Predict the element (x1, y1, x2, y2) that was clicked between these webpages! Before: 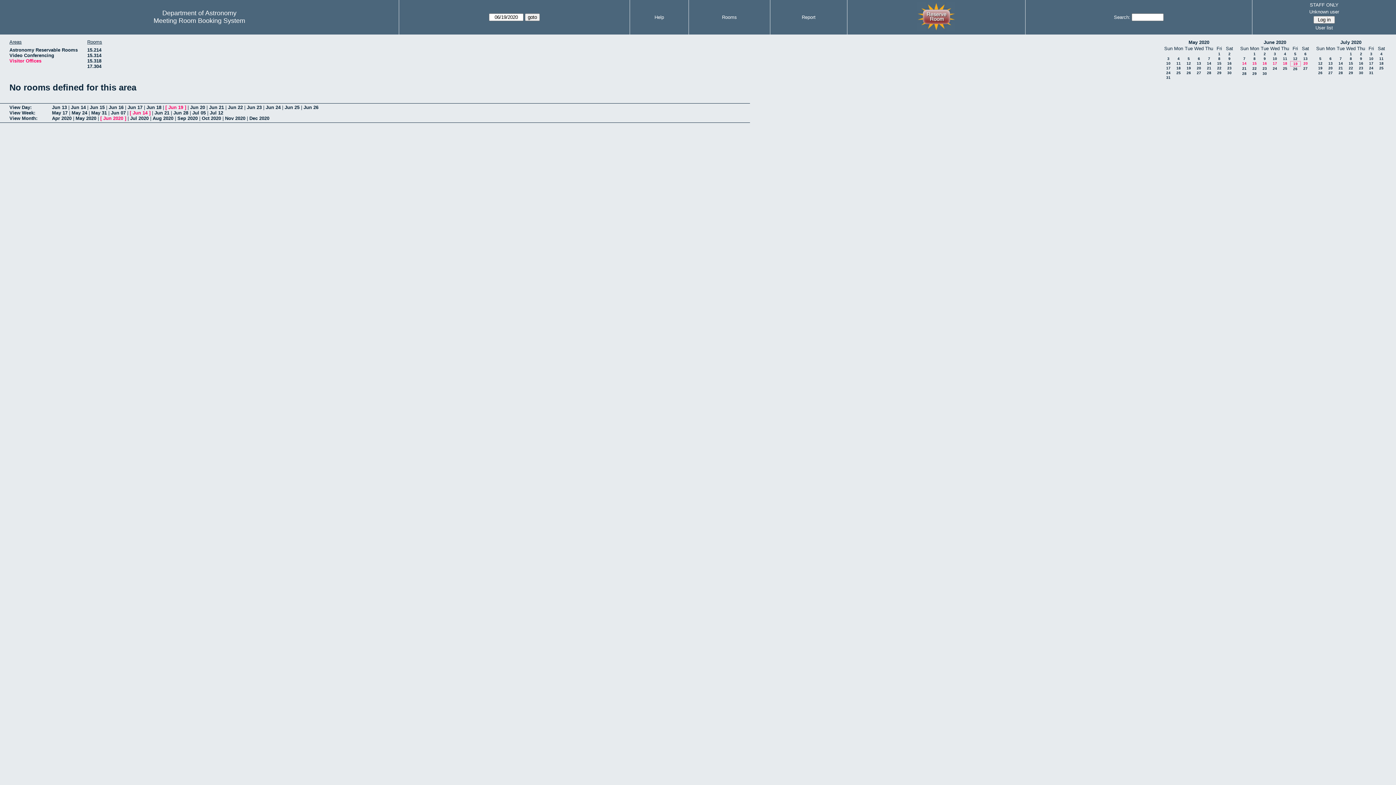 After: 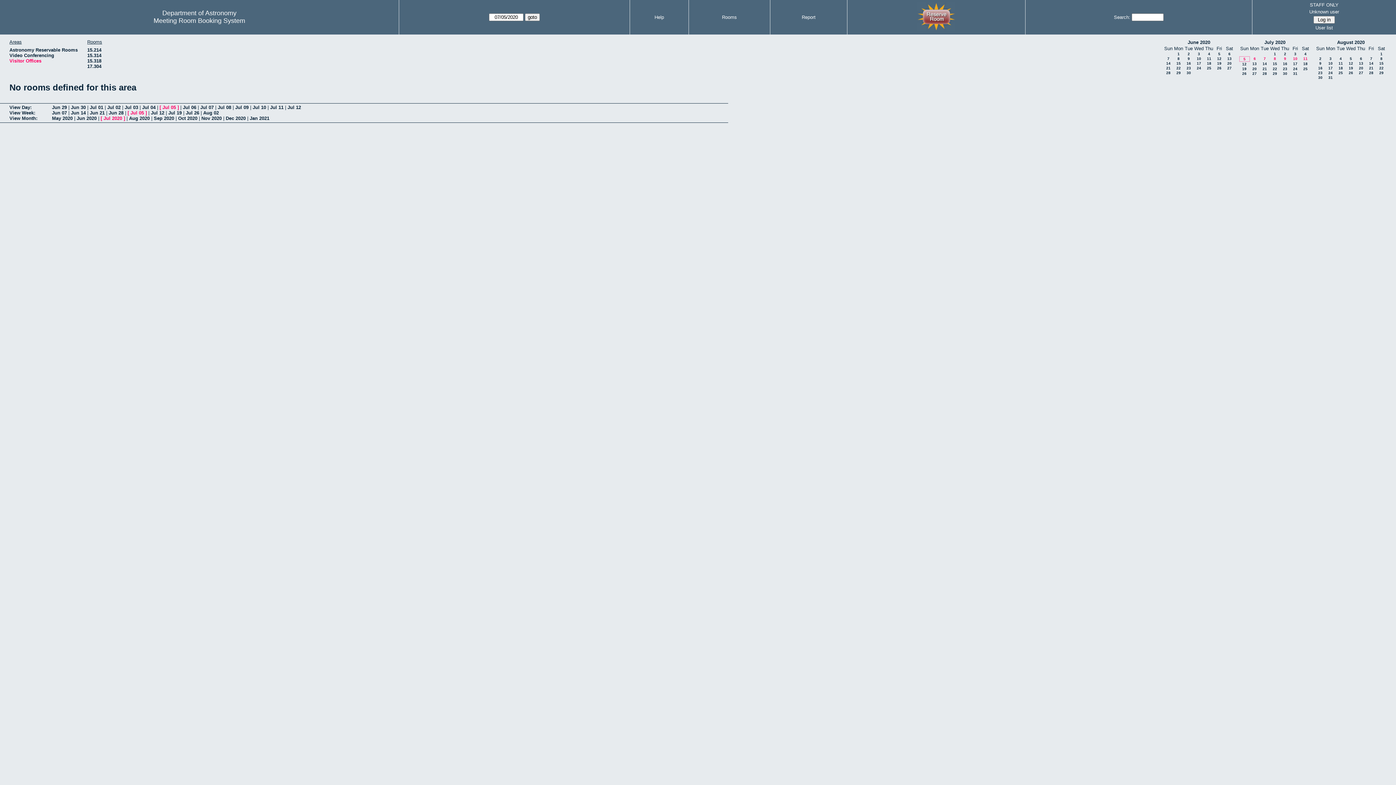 Action: label: 5 bbox: (1319, 56, 1321, 60)